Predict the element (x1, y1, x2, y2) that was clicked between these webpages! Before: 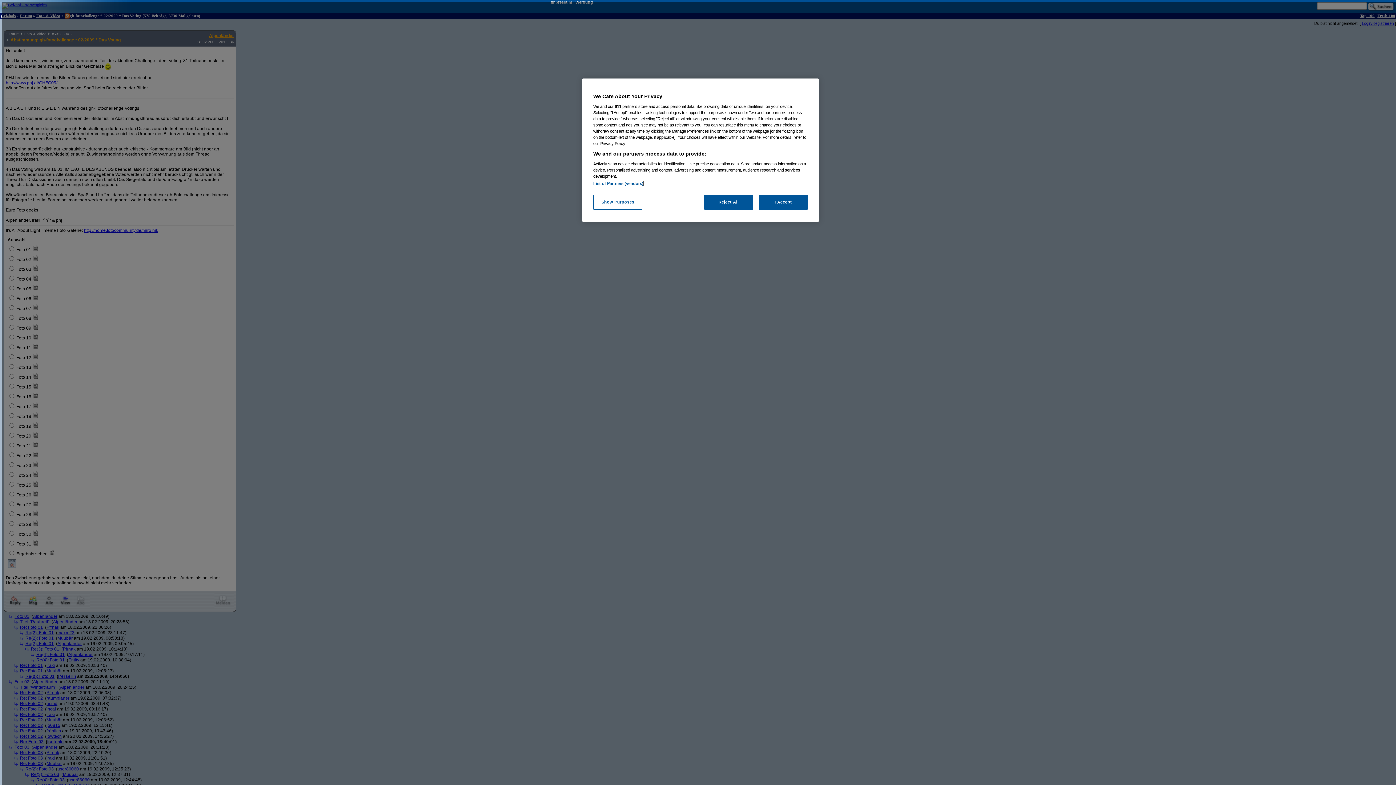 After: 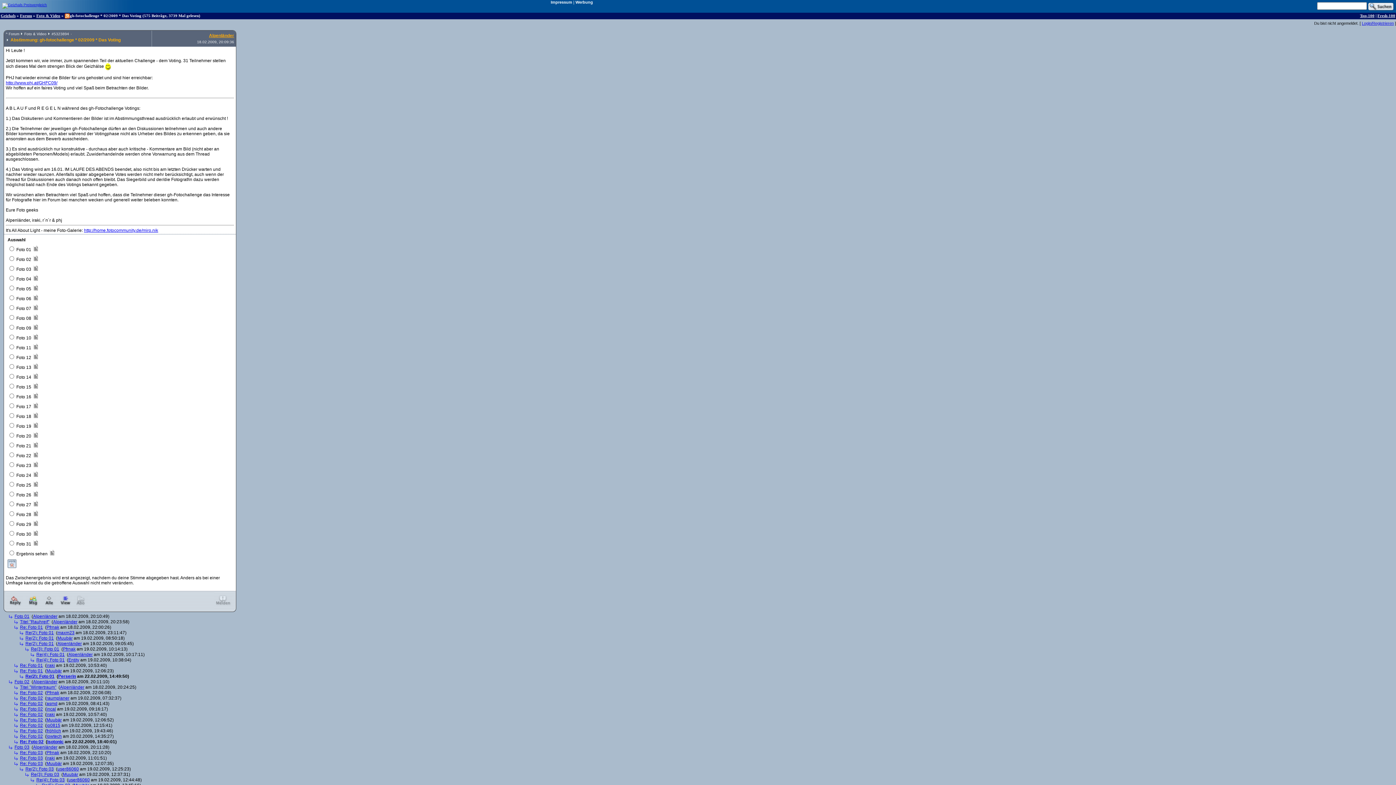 Action: bbox: (704, 194, 753, 209) label: Reject All